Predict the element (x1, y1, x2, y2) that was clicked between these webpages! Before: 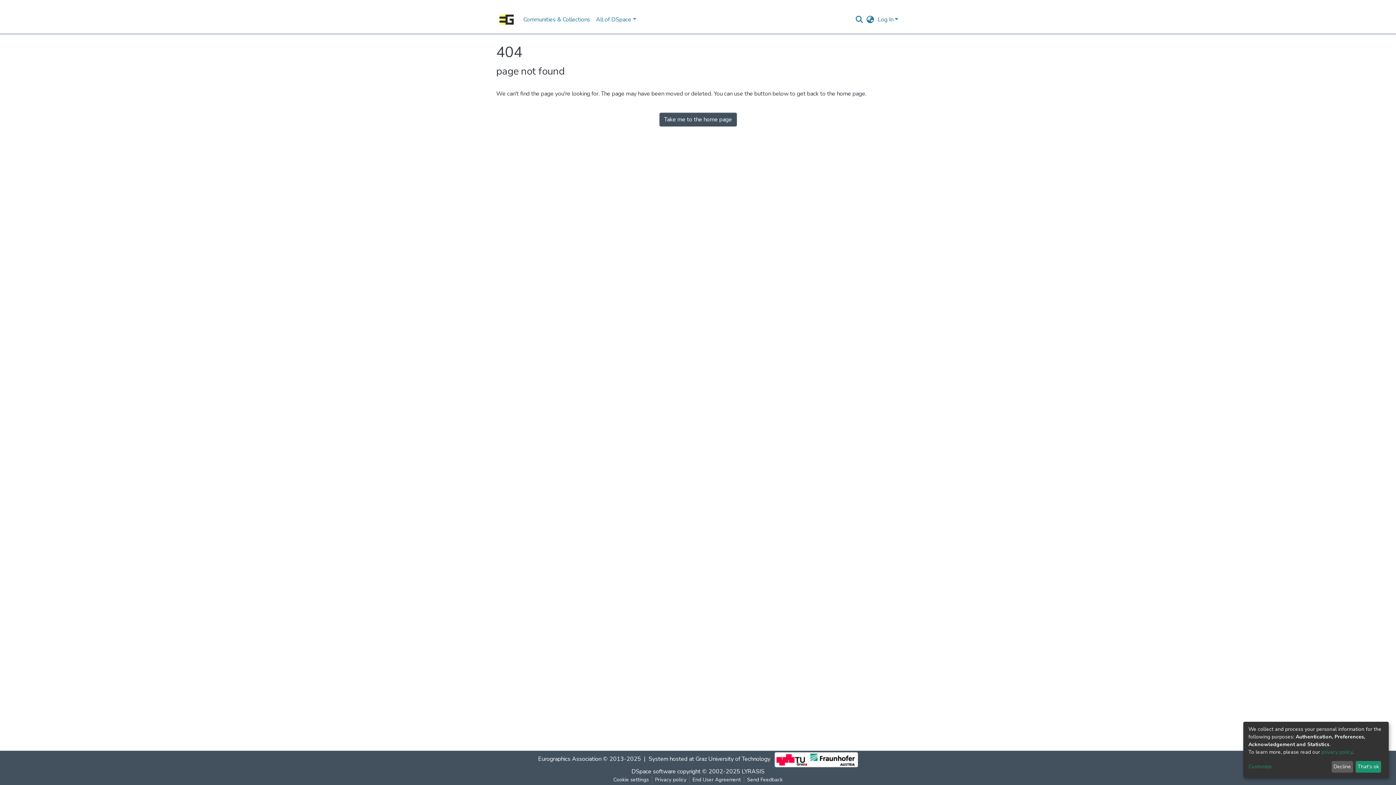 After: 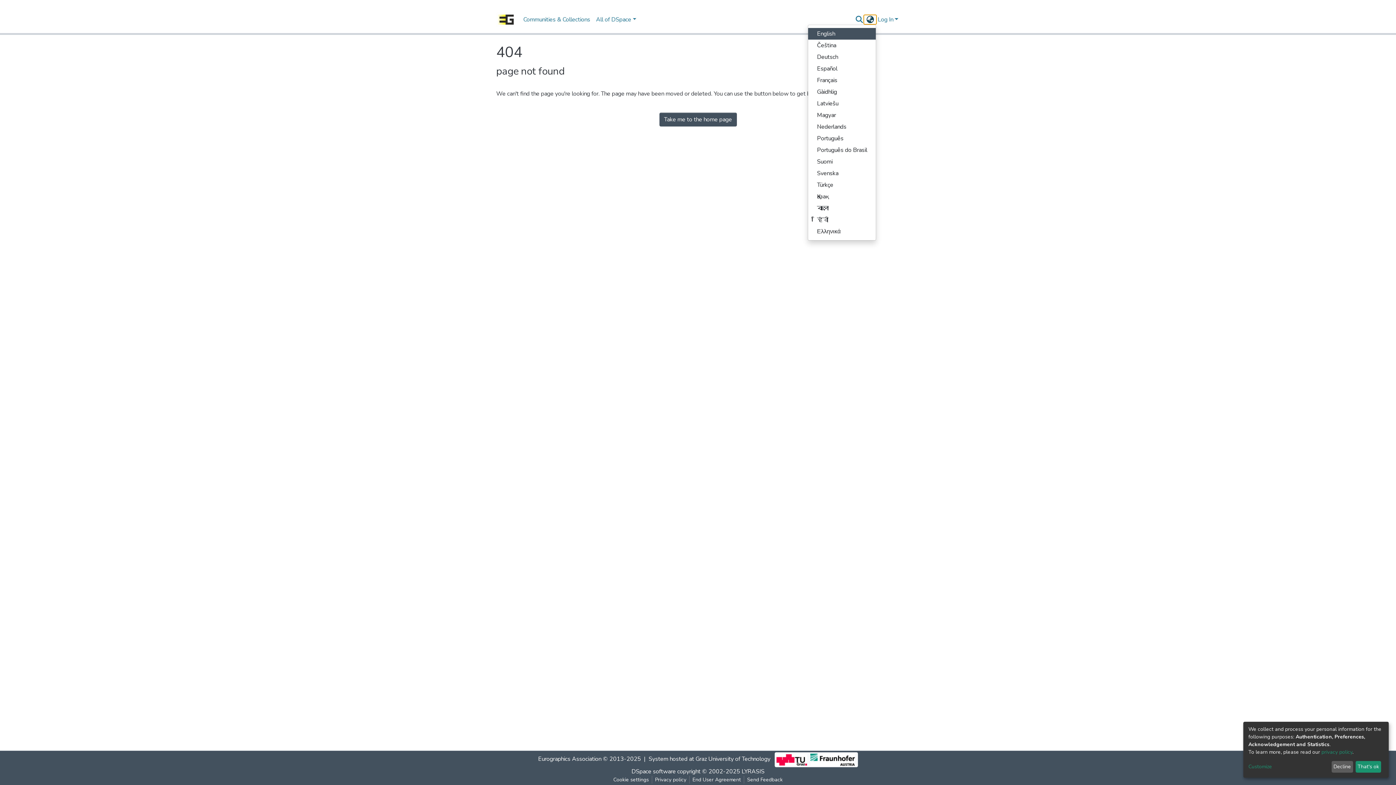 Action: label: Language switch bbox: (864, 15, 876, 24)